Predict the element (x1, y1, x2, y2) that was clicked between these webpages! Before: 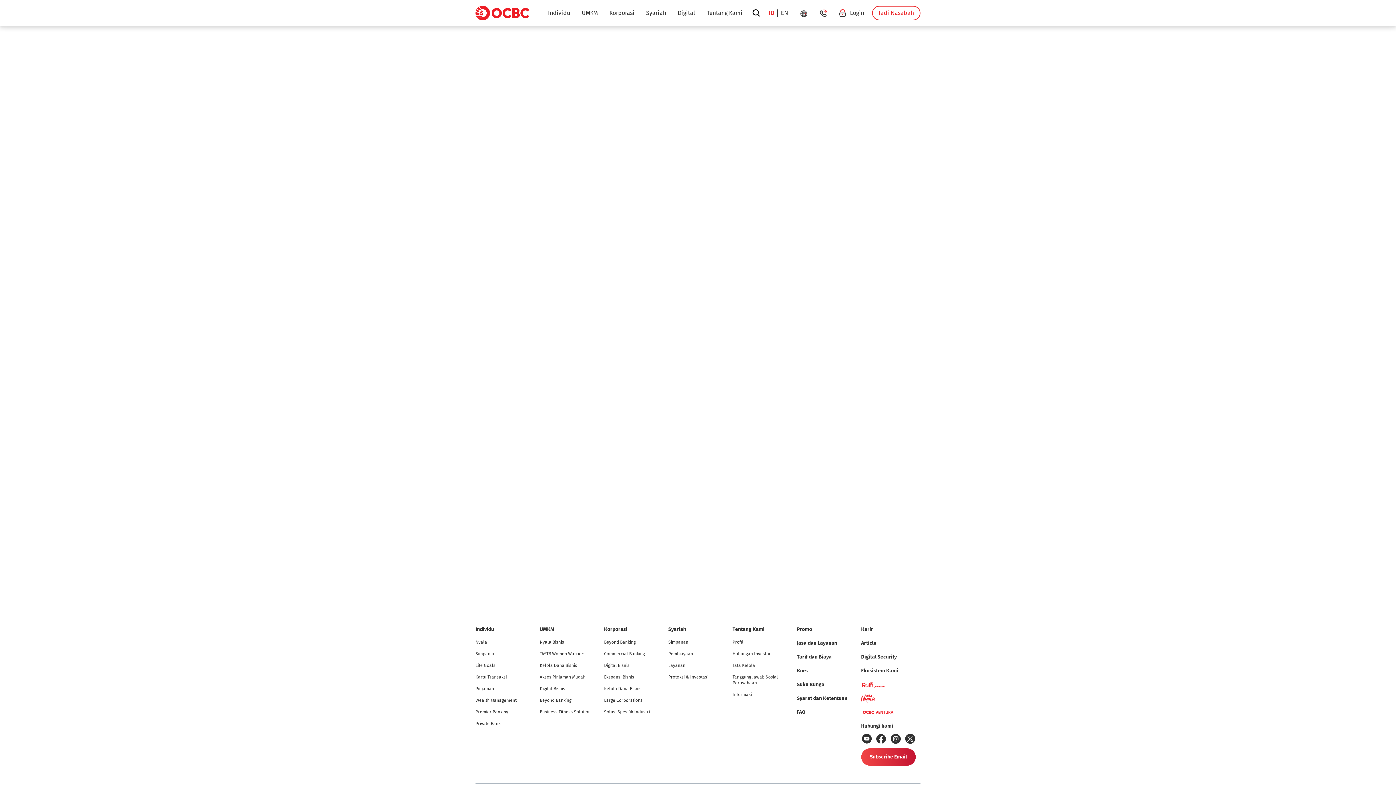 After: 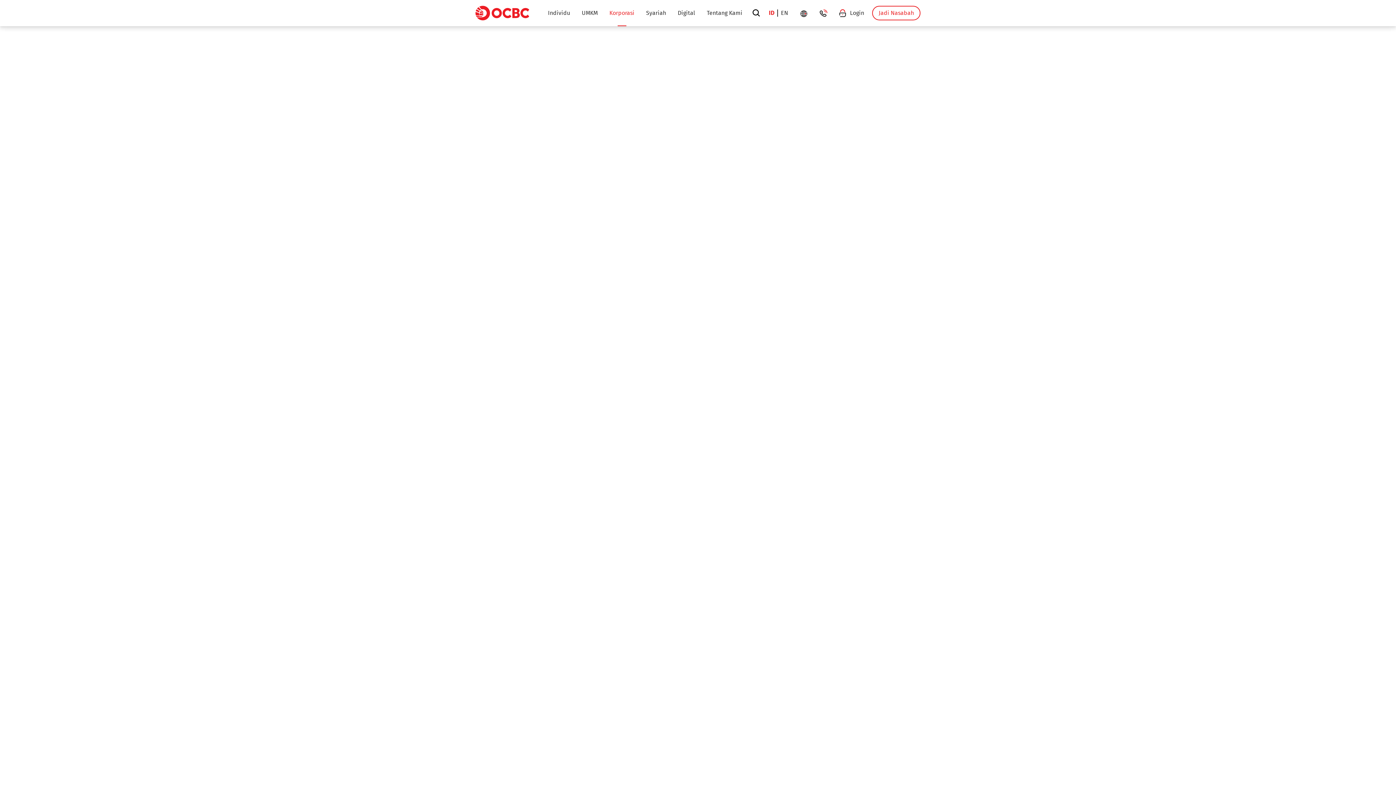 Action: label: Korporasi bbox: (603, 0, 640, 26)